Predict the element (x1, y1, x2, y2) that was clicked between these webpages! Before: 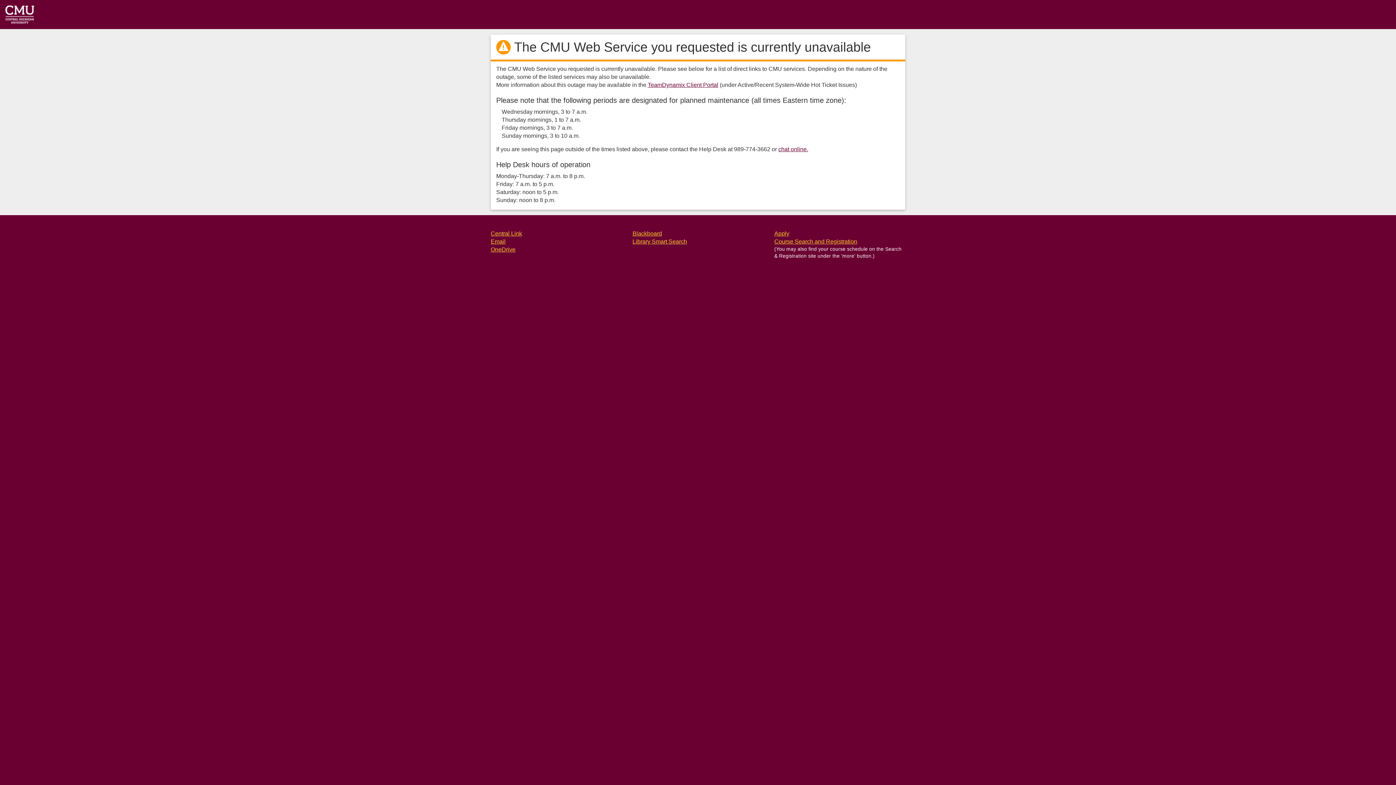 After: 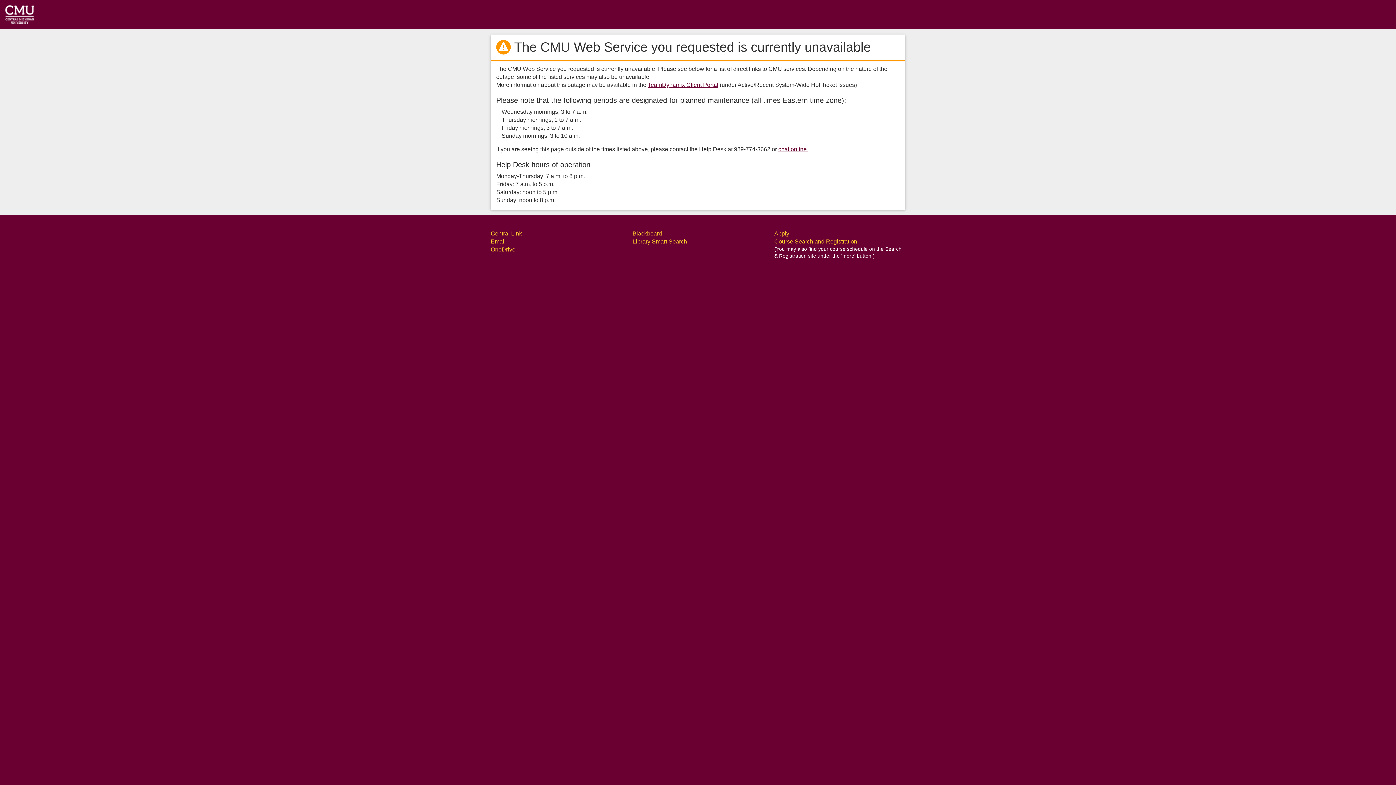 Action: label: Blackboard bbox: (632, 230, 662, 236)